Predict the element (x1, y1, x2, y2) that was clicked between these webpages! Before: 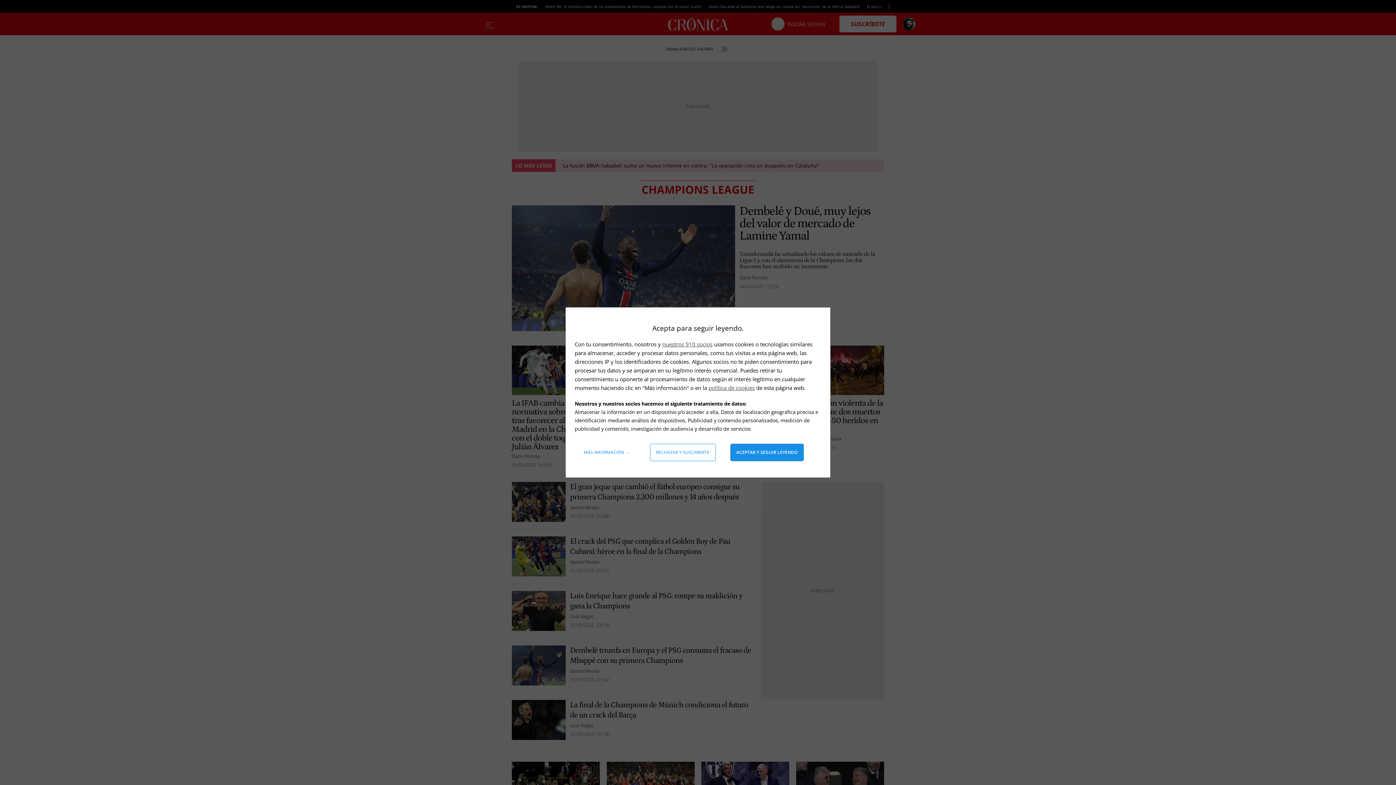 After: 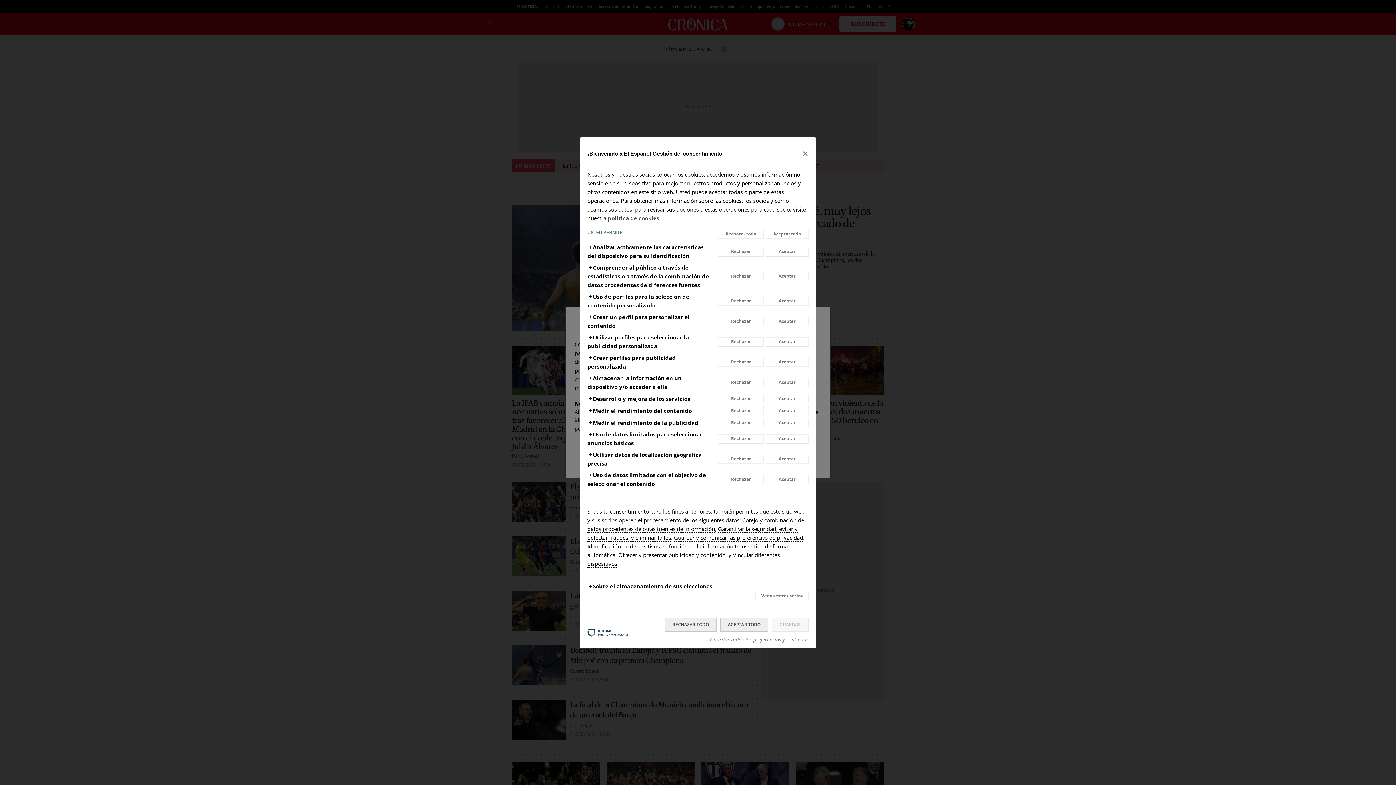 Action: bbox: (578, 444, 635, 461) label: Más información: Configura tus consentimientos